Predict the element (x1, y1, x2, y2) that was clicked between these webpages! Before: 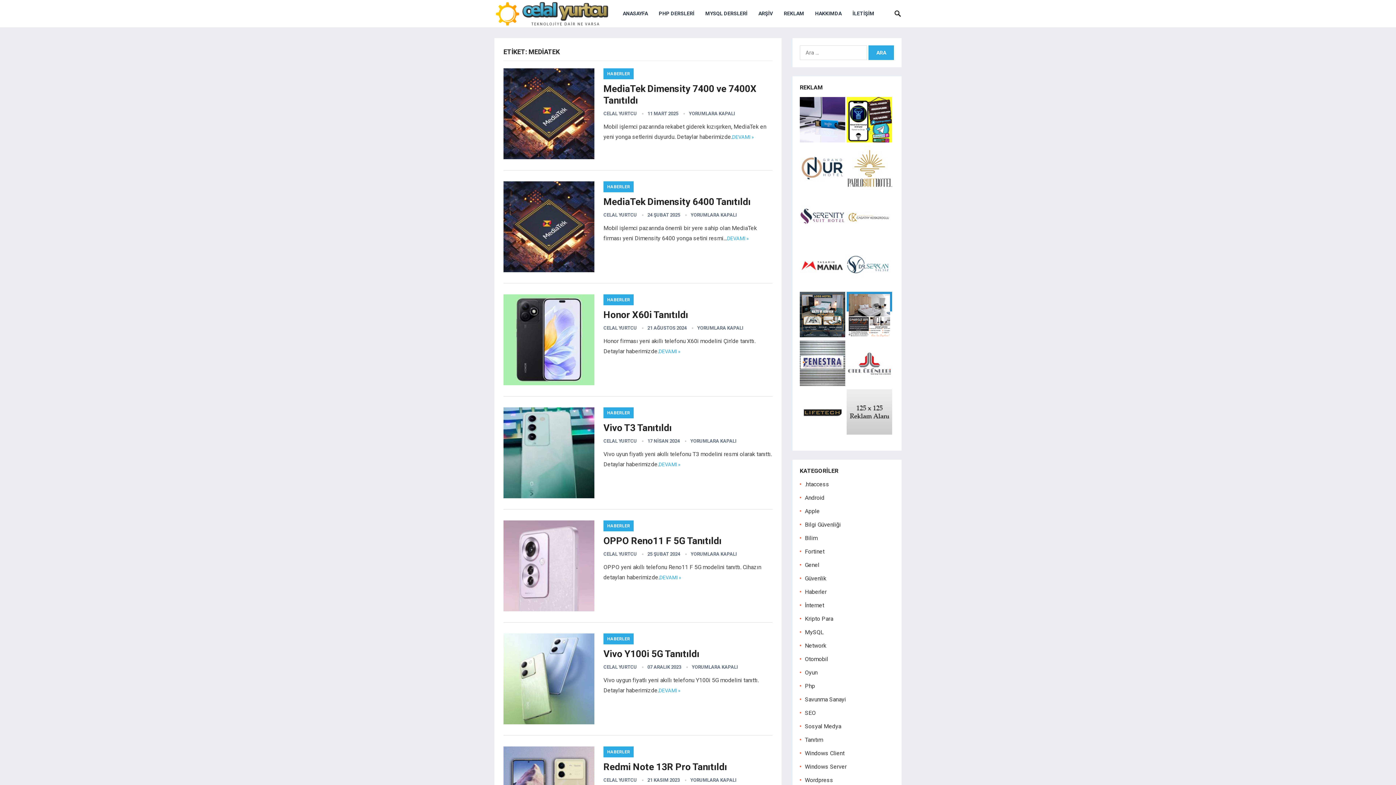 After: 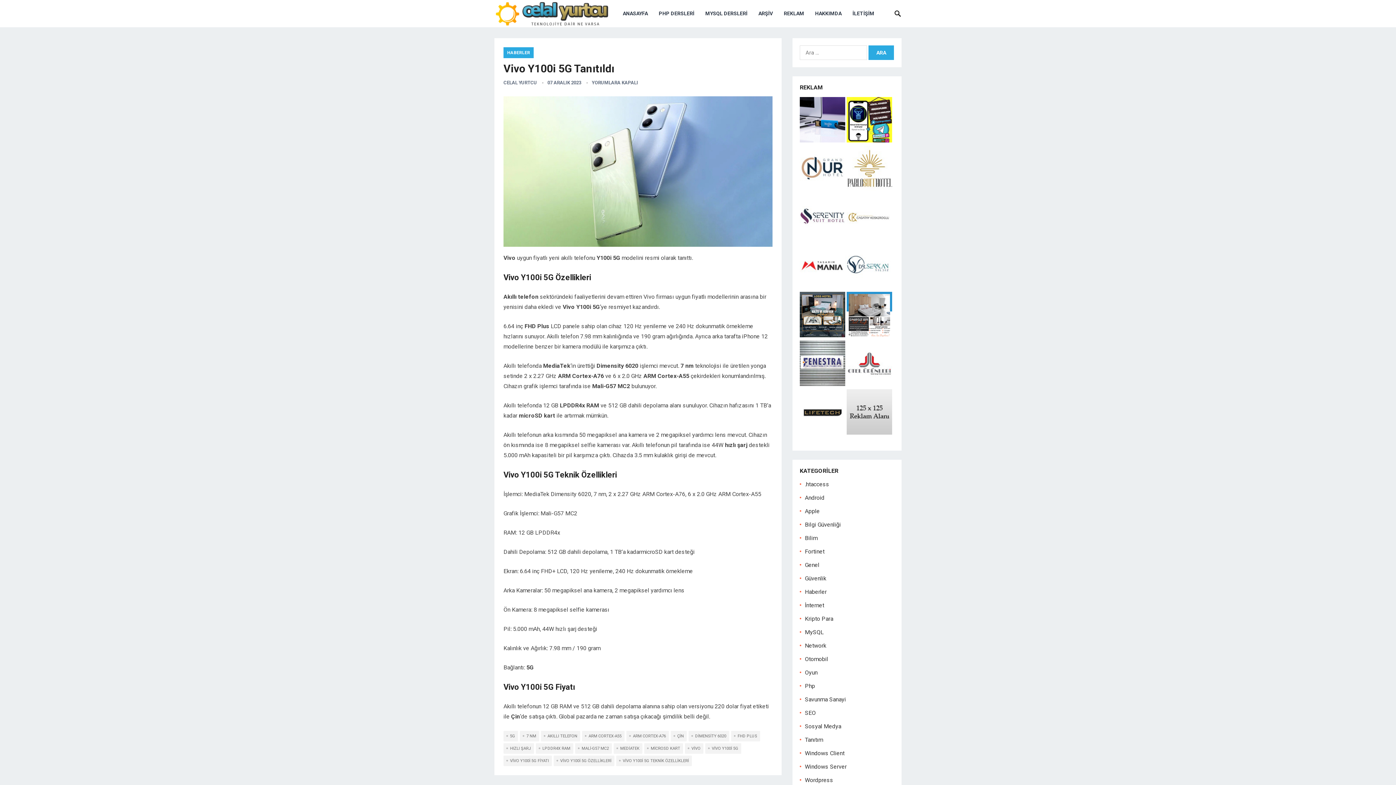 Action: label: Vivo Y100i 5G Tanıtıldı bbox: (603, 648, 699, 659)